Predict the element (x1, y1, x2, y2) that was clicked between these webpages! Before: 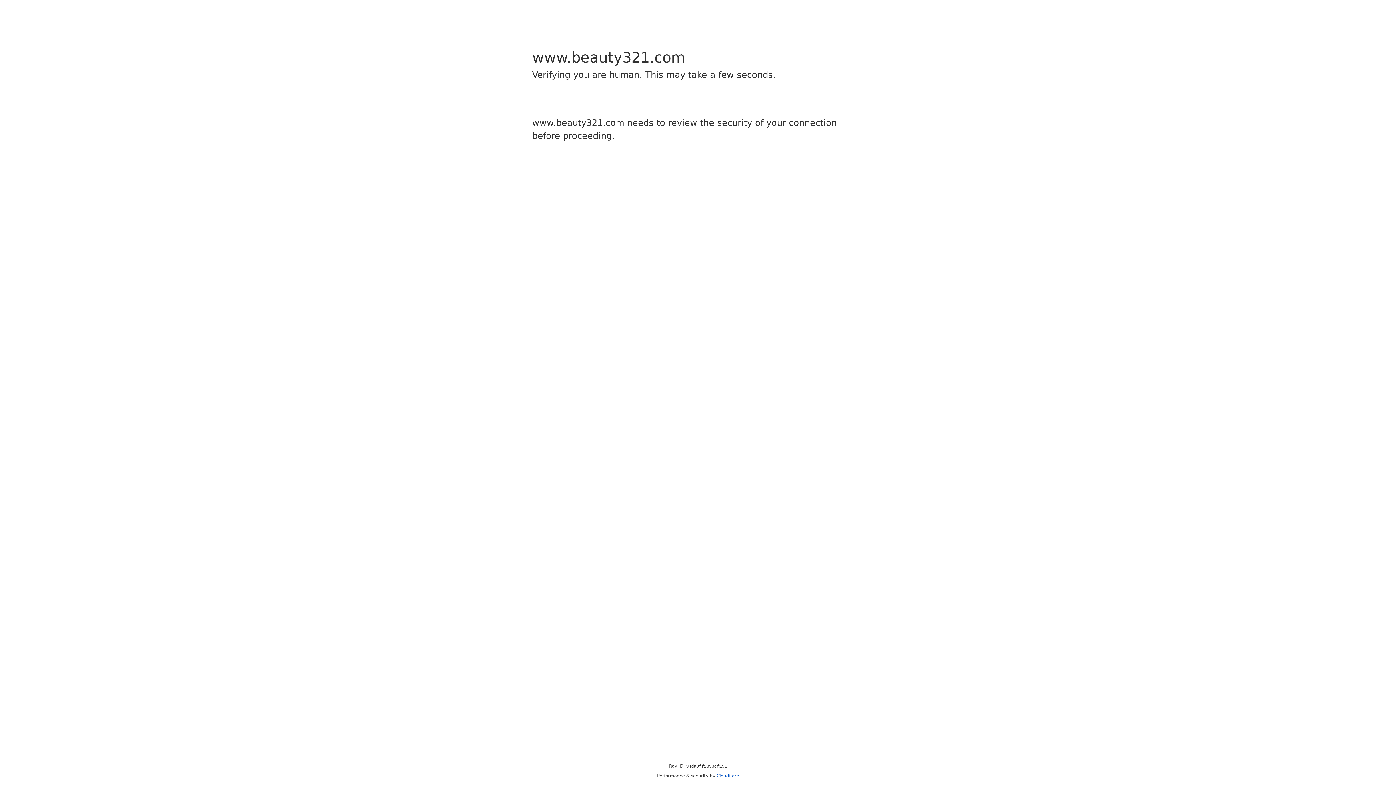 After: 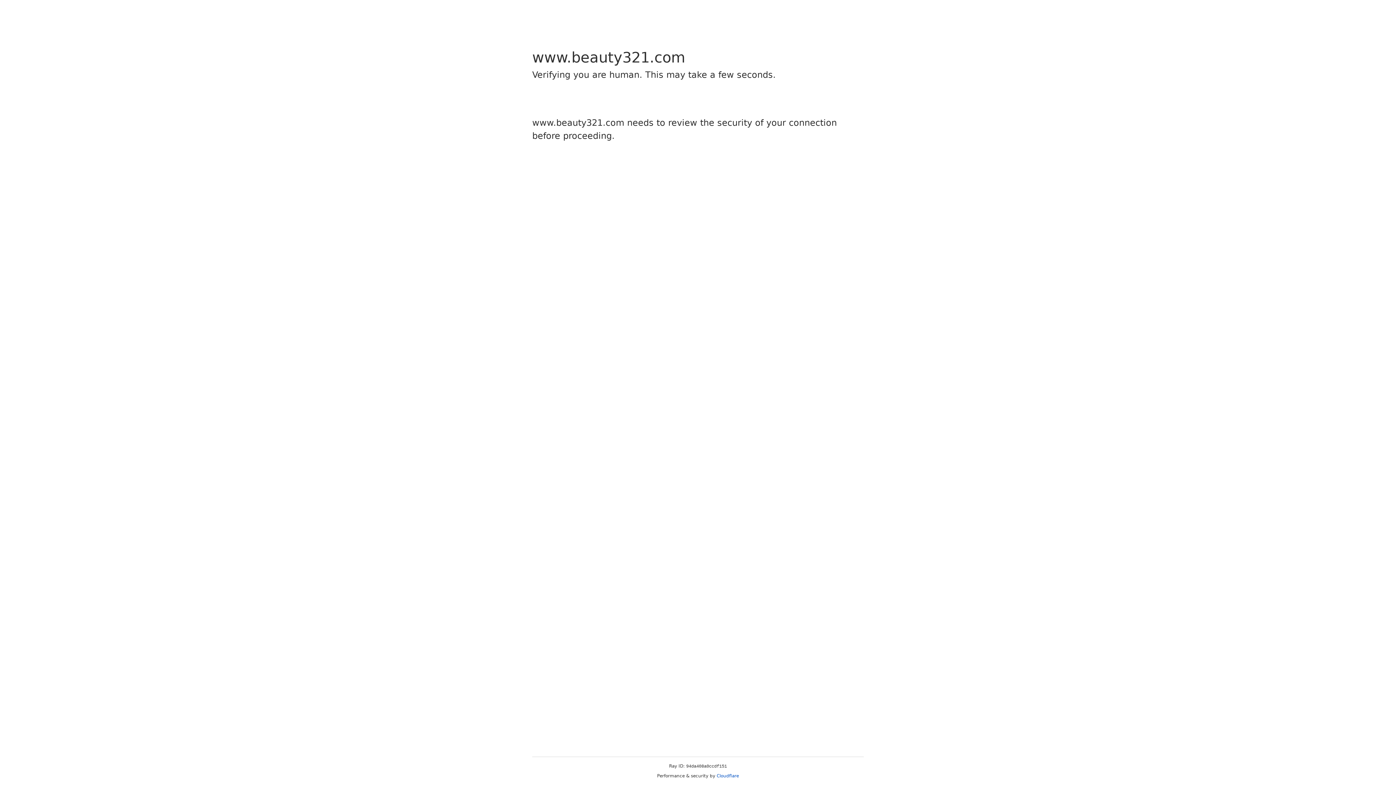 Action: label: Cloudflare bbox: (716, 773, 739, 778)